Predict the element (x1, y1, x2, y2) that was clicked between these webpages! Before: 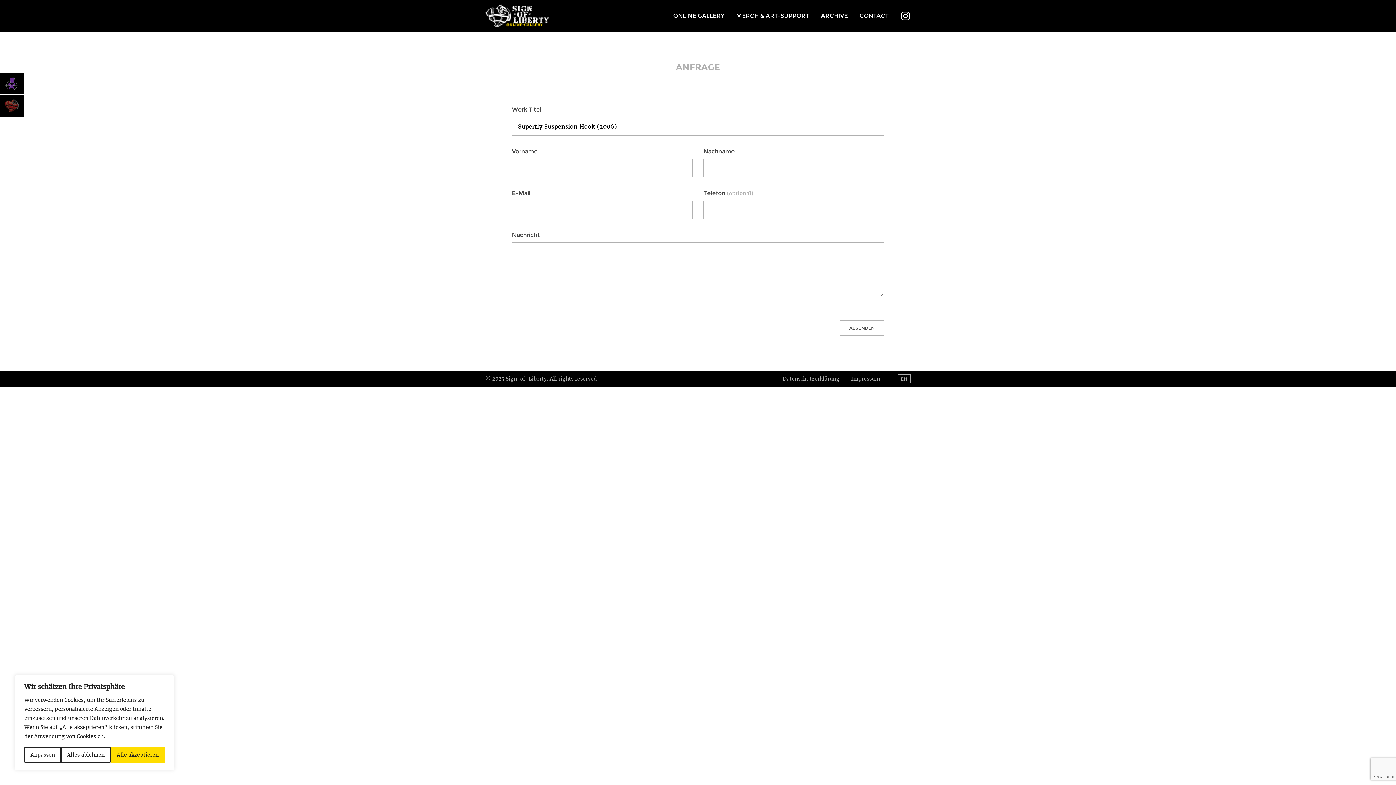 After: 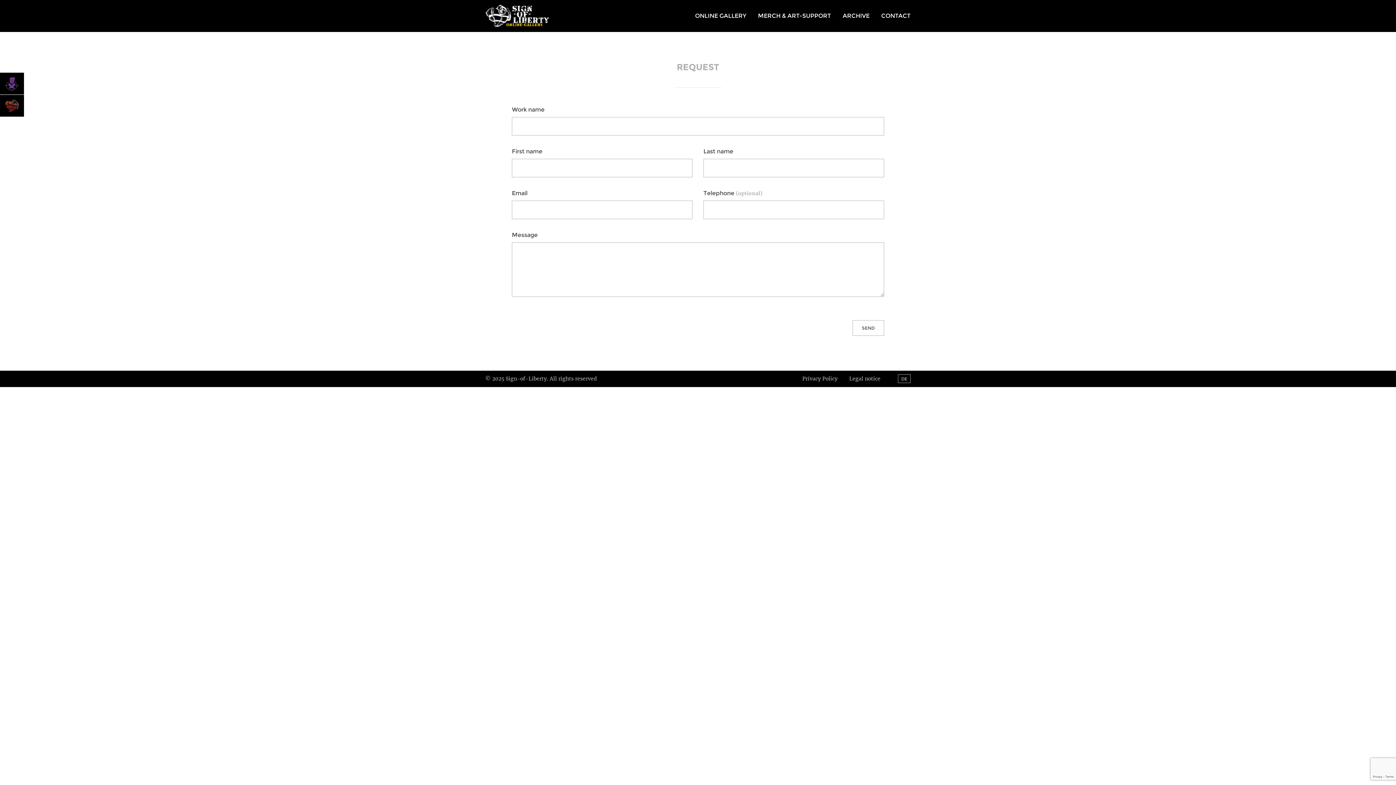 Action: label: EN bbox: (897, 374, 910, 383)